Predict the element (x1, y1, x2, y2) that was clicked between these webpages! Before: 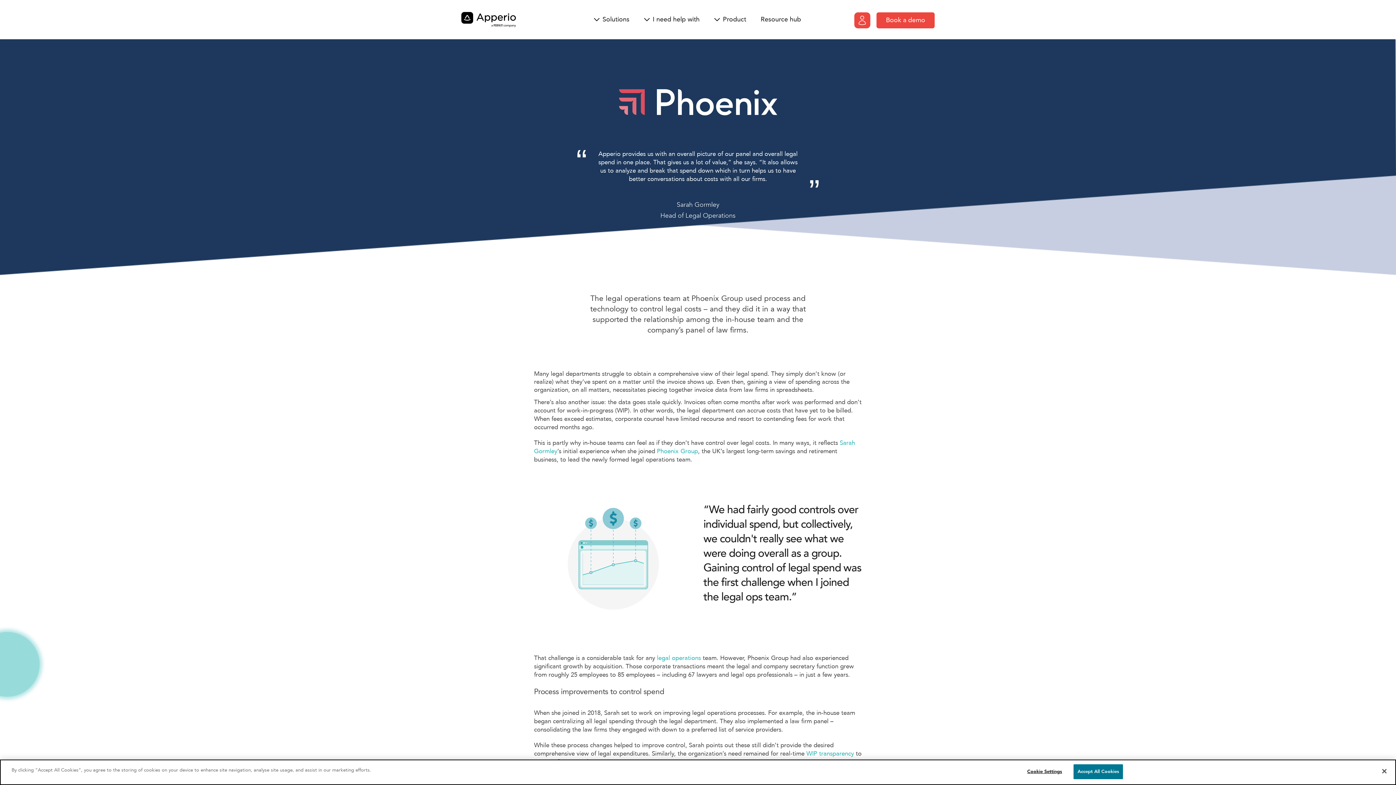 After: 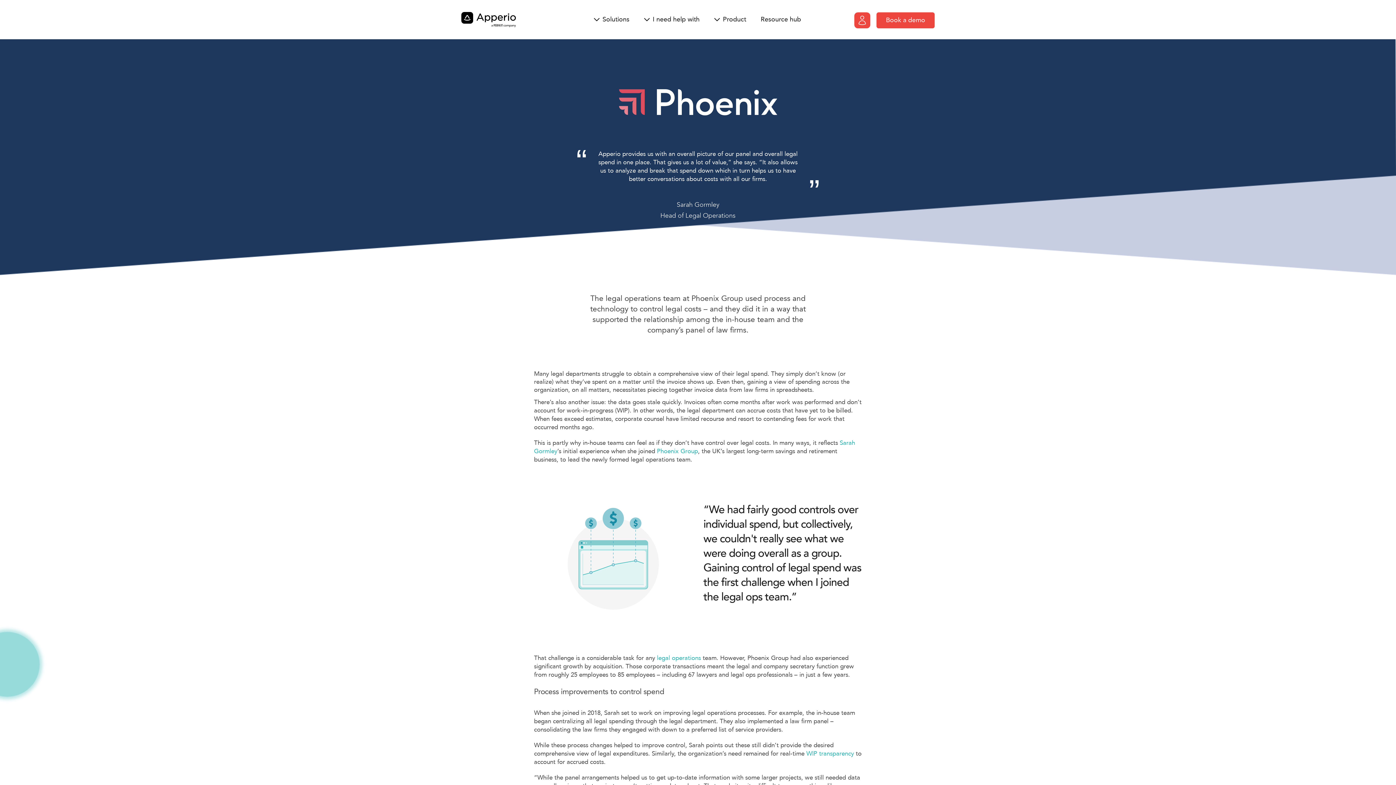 Action: bbox: (1376, 763, 1392, 779) label: Close